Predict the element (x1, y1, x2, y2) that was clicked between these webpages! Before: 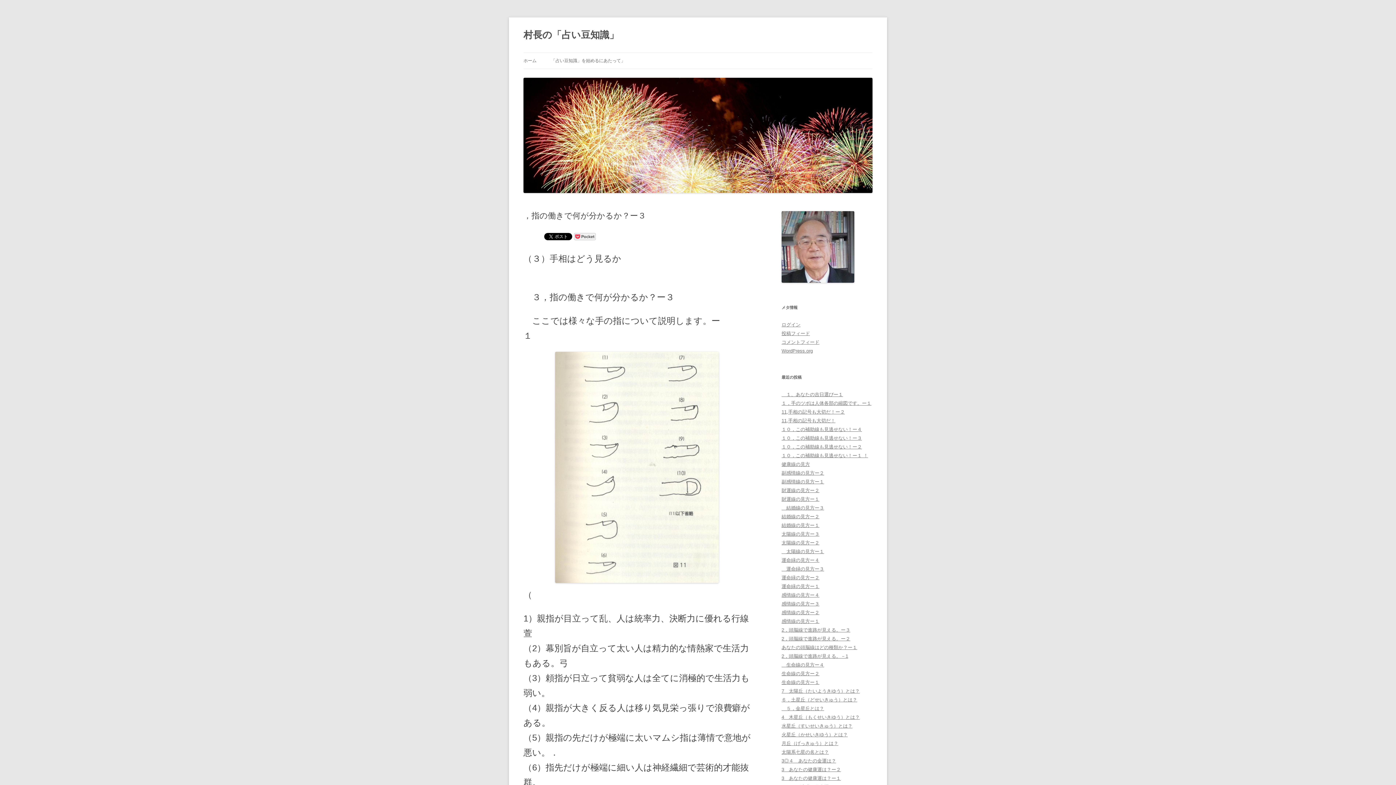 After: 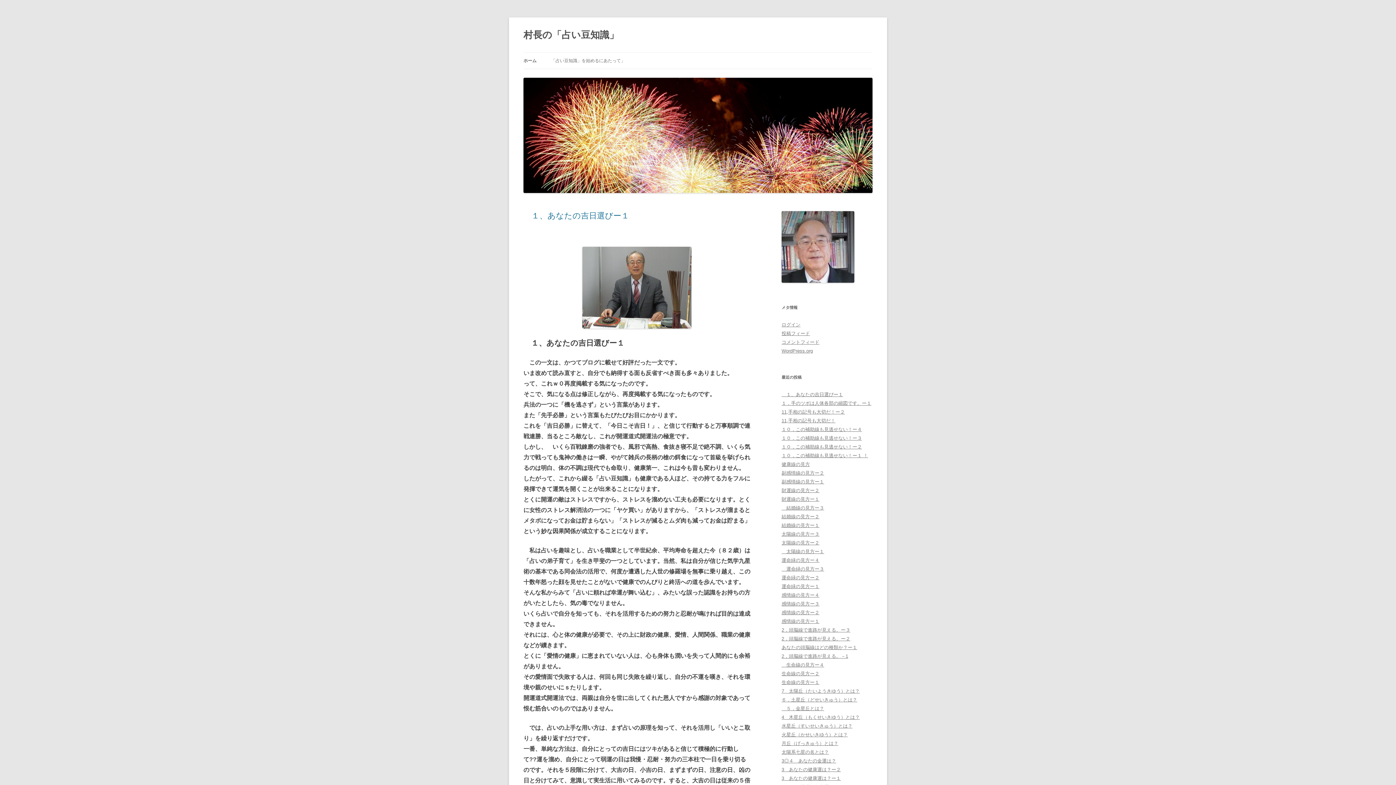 Action: bbox: (523, 188, 872, 194)